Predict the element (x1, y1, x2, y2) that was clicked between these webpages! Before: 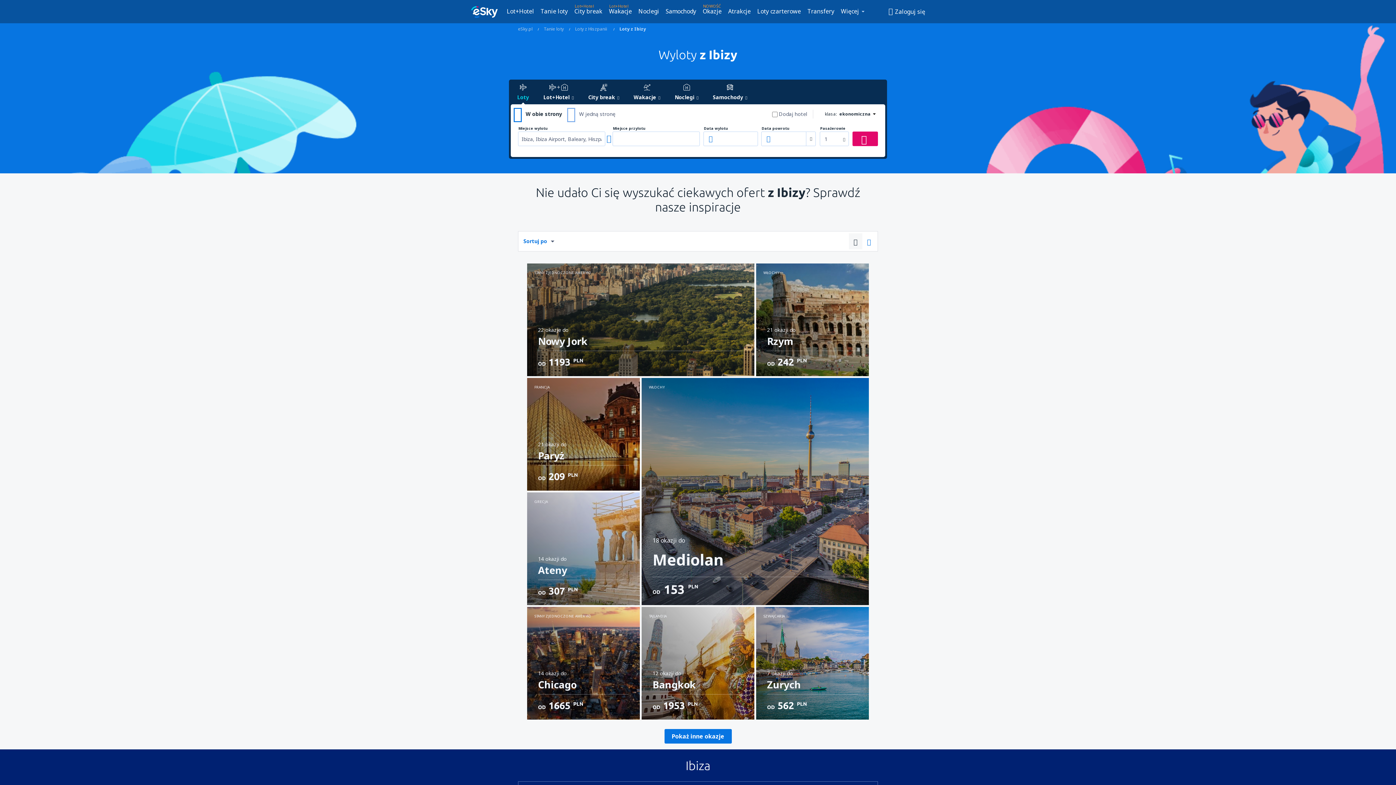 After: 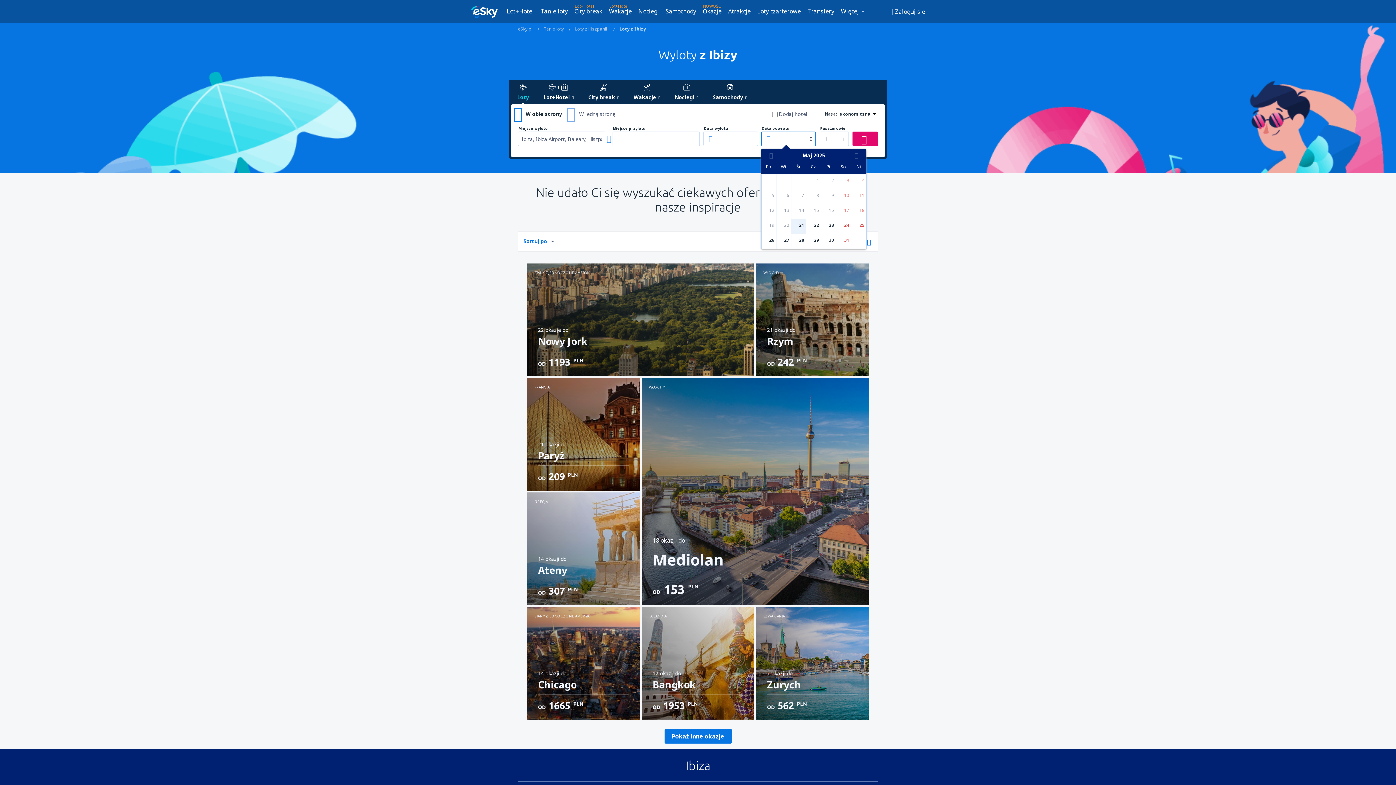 Action: bbox: (765, 131, 772, 146)